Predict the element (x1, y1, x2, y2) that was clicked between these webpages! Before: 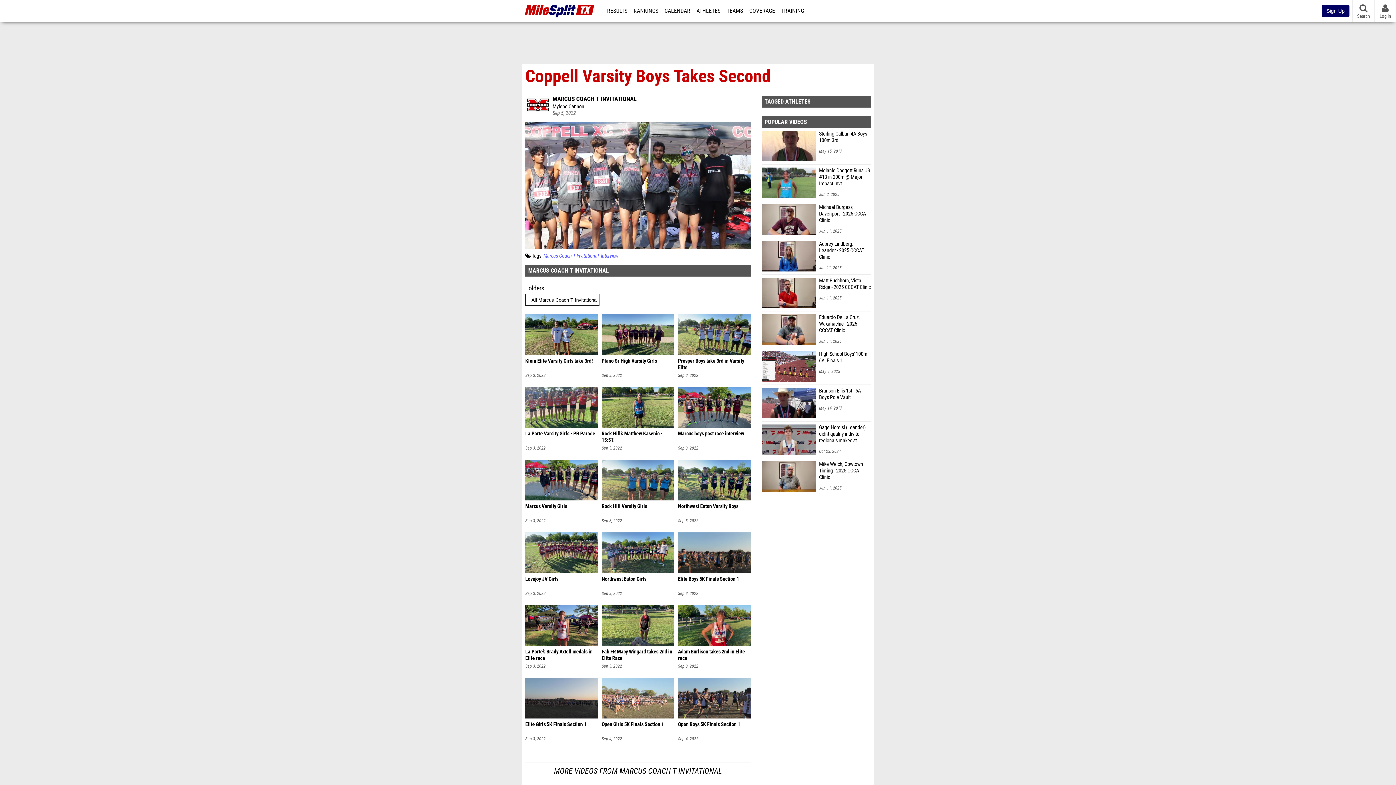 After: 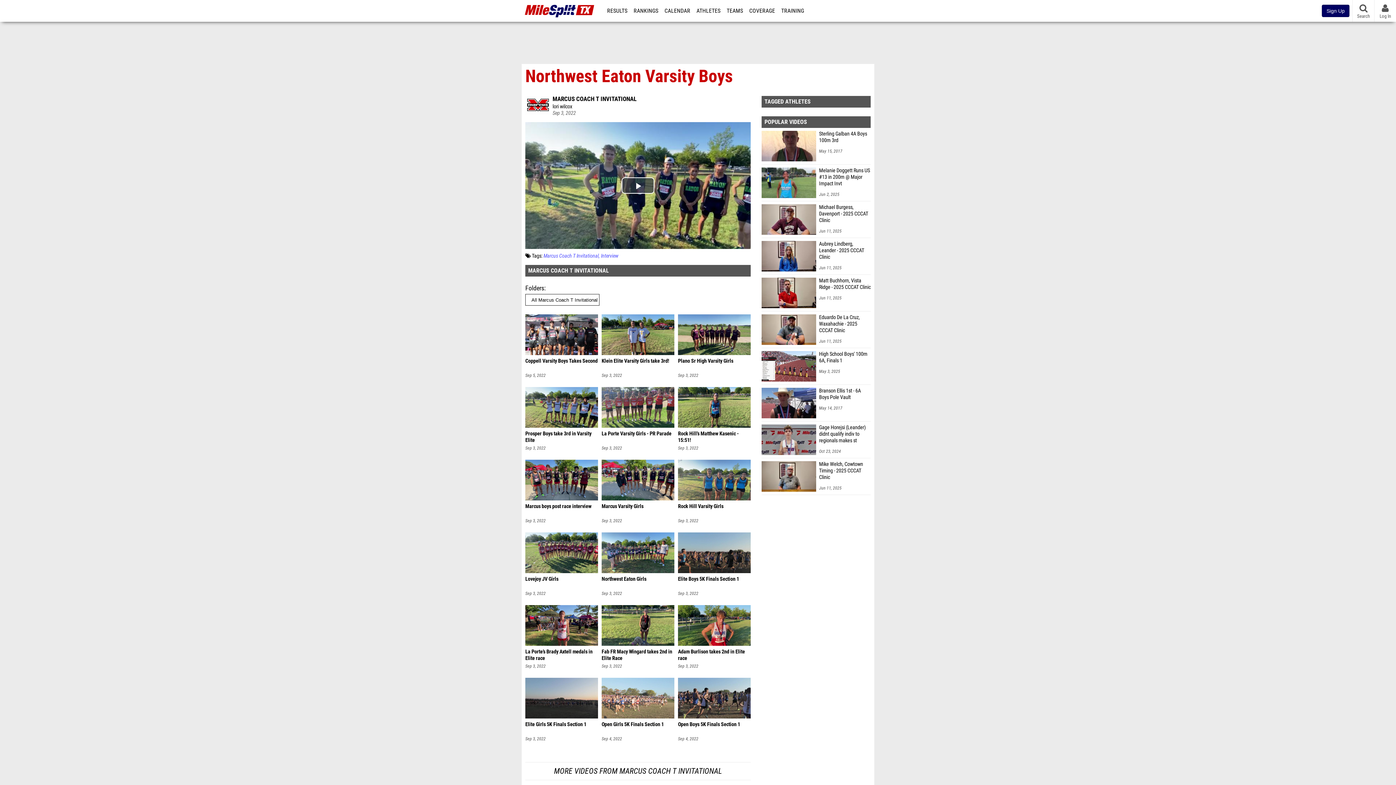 Action: bbox: (678, 460, 750, 500)